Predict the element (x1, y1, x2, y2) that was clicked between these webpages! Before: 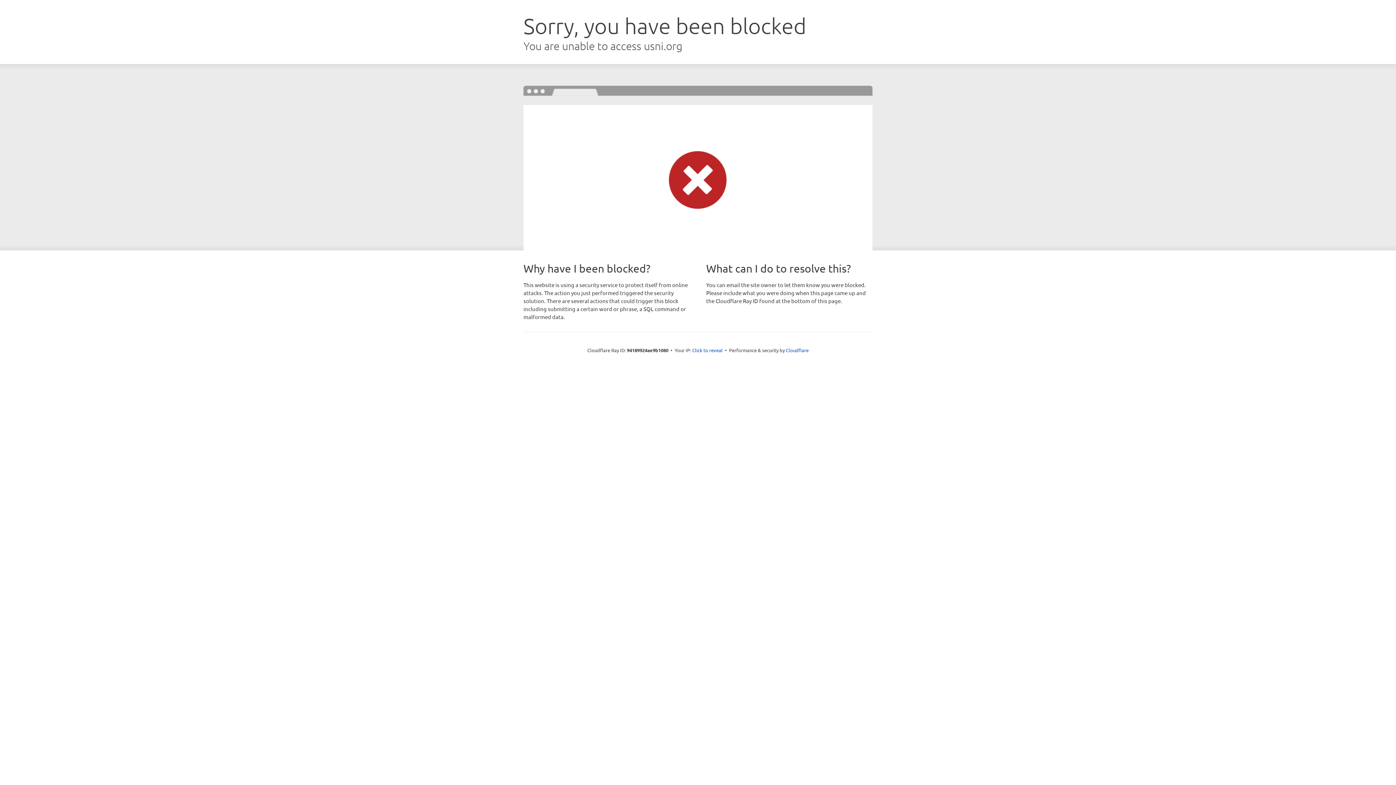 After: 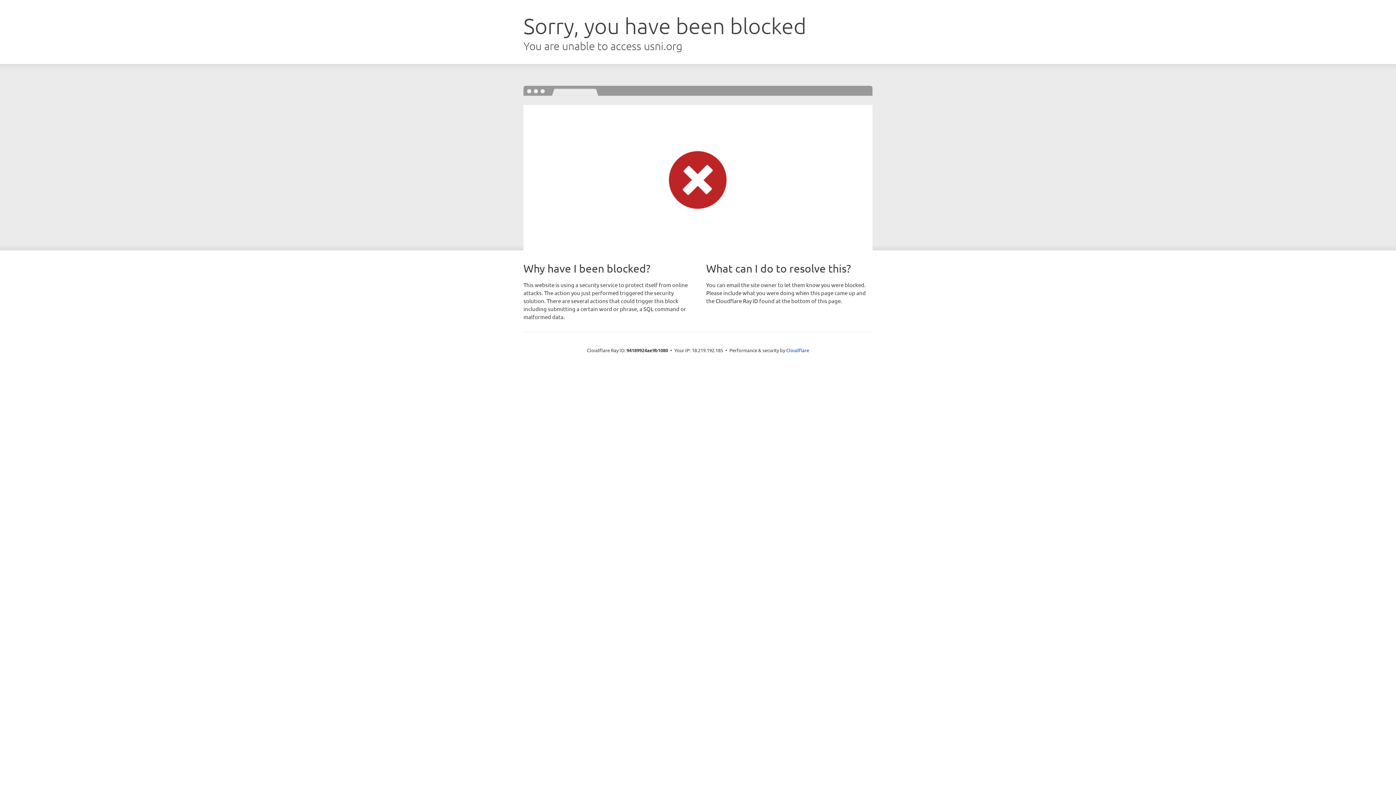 Action: label: Click to reveal bbox: (692, 346, 722, 353)